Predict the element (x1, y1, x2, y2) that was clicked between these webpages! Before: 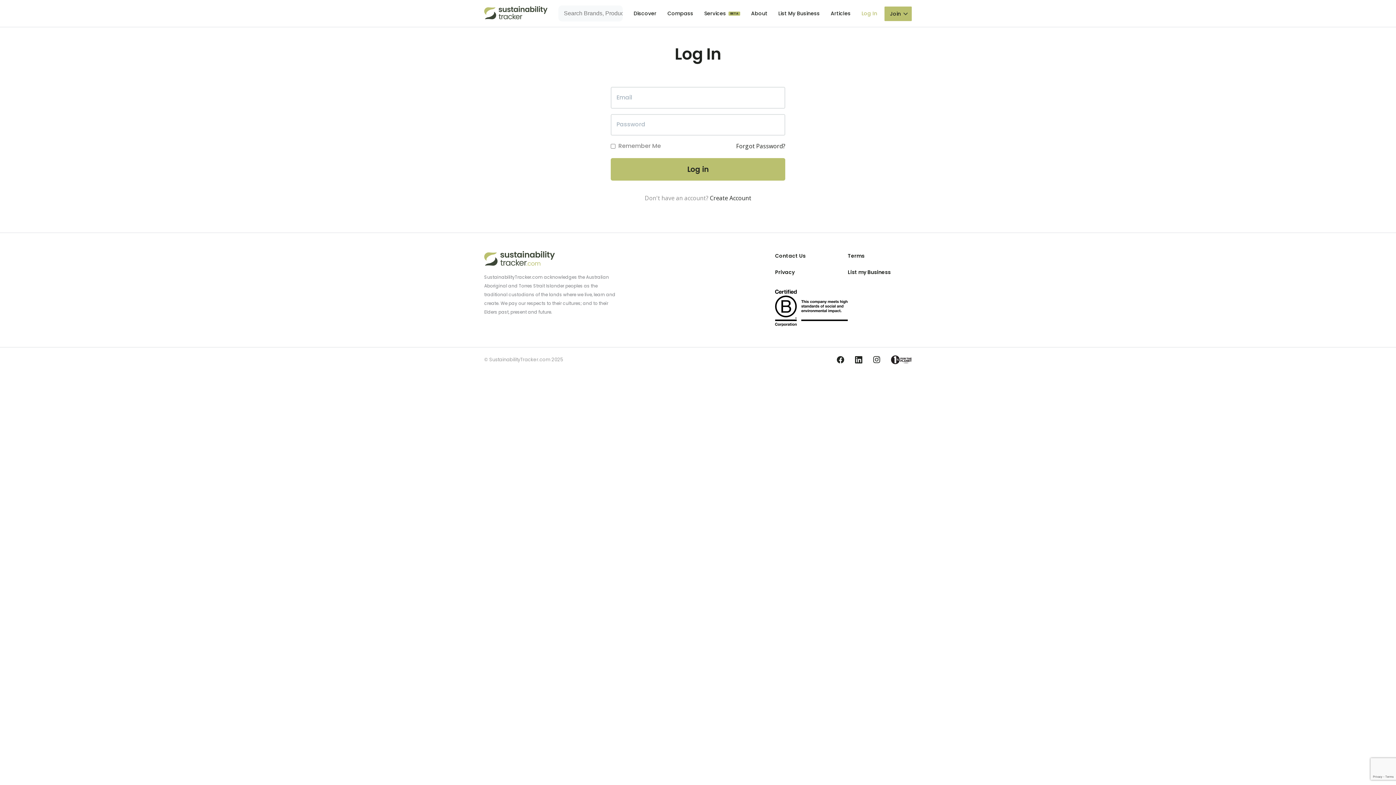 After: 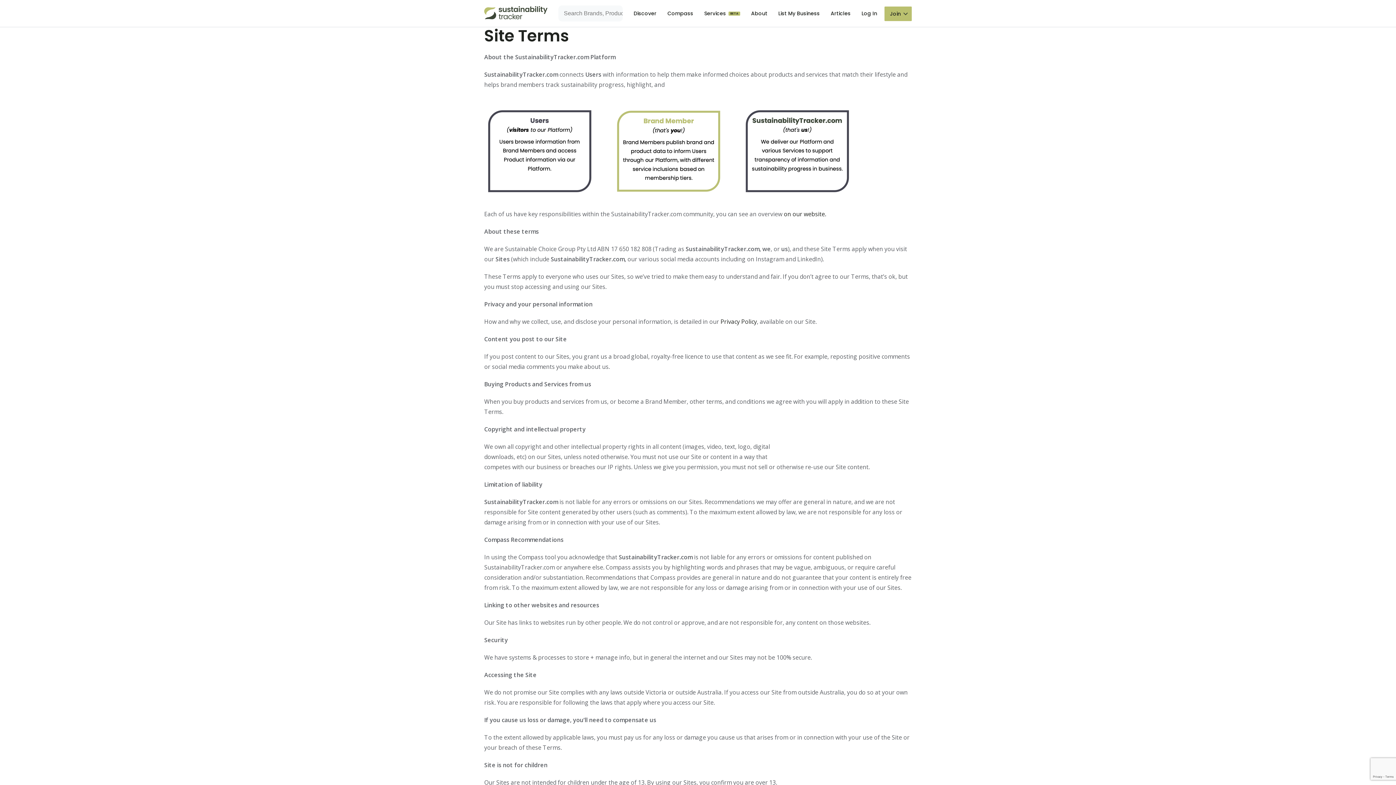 Action: label: Terms bbox: (848, 252, 864, 259)